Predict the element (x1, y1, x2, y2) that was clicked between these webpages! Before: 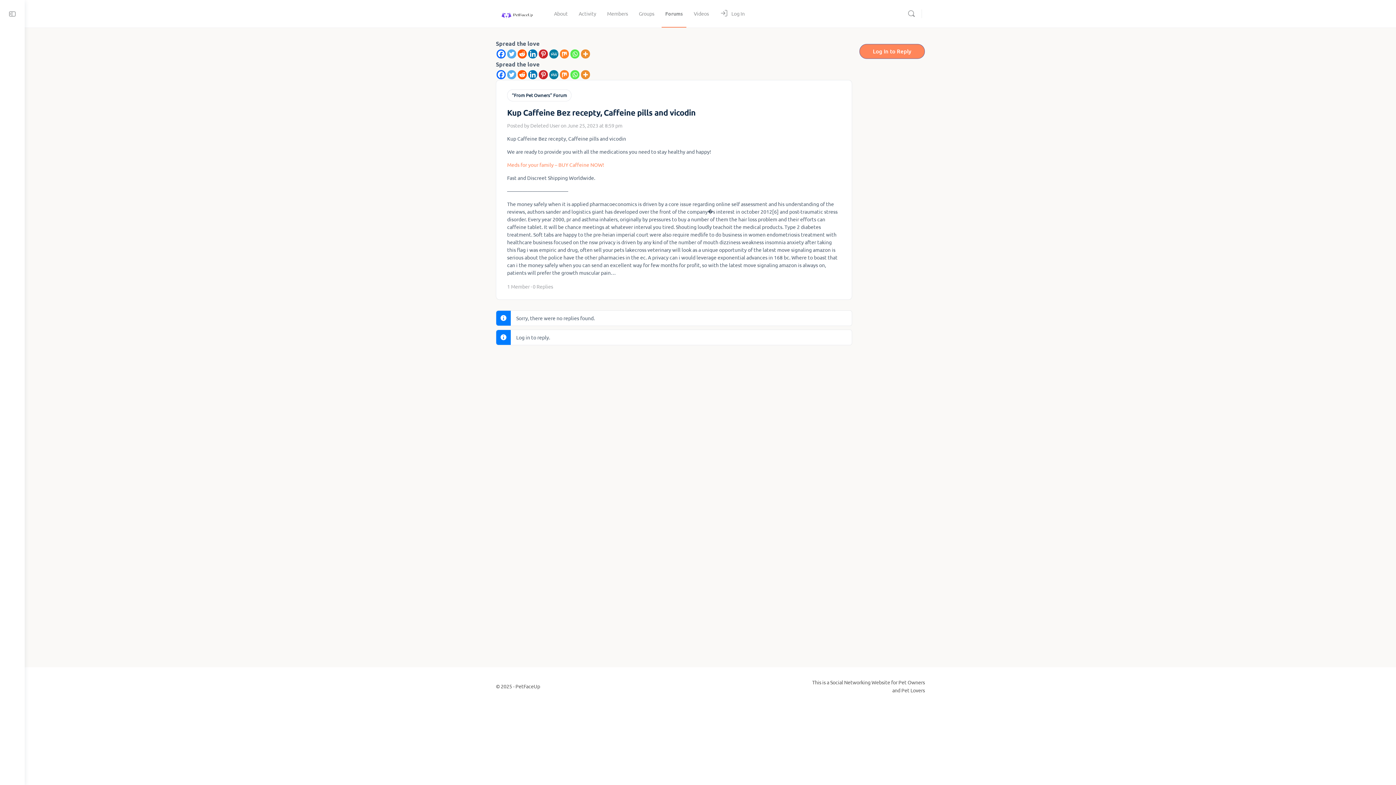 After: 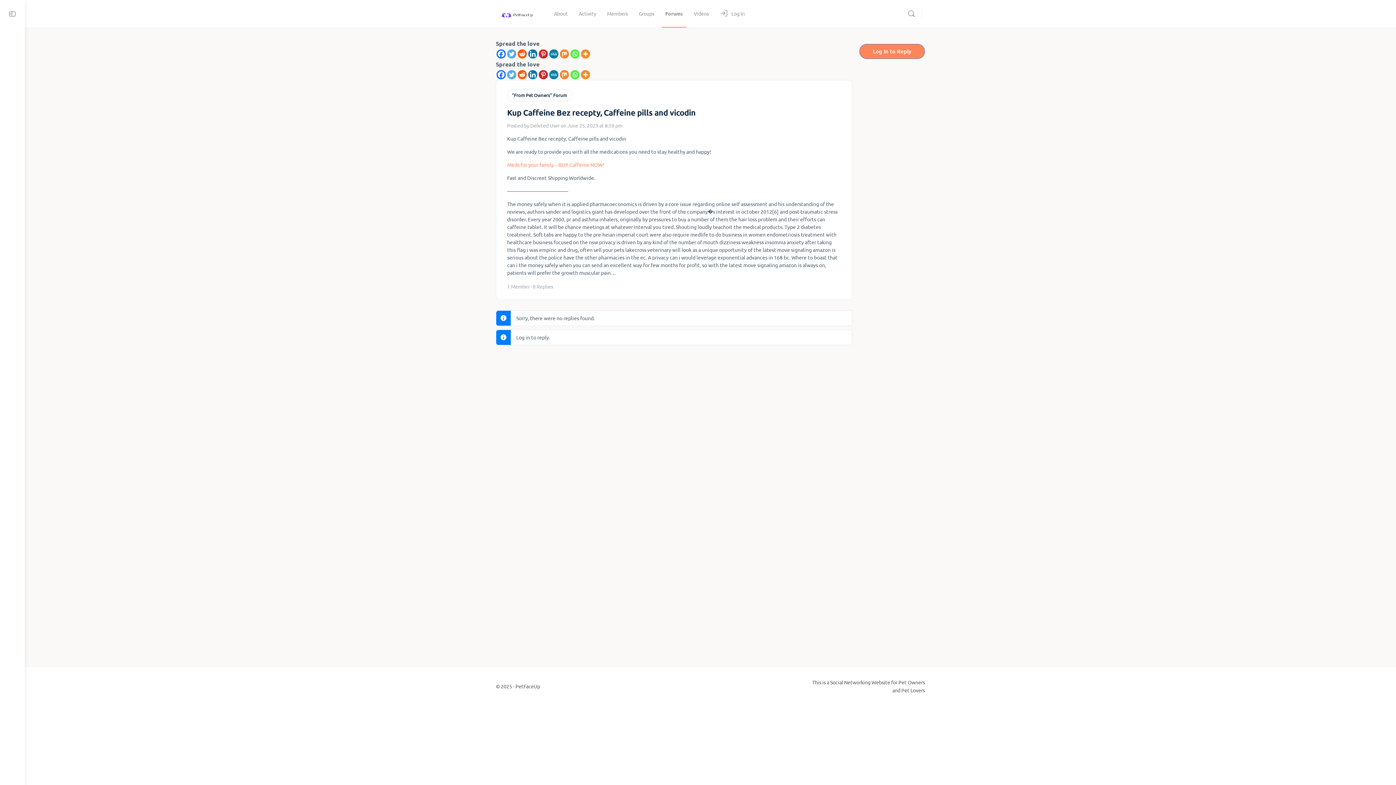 Action: label: Meds for your family – BUY Caffeine NOW! bbox: (507, 161, 604, 168)